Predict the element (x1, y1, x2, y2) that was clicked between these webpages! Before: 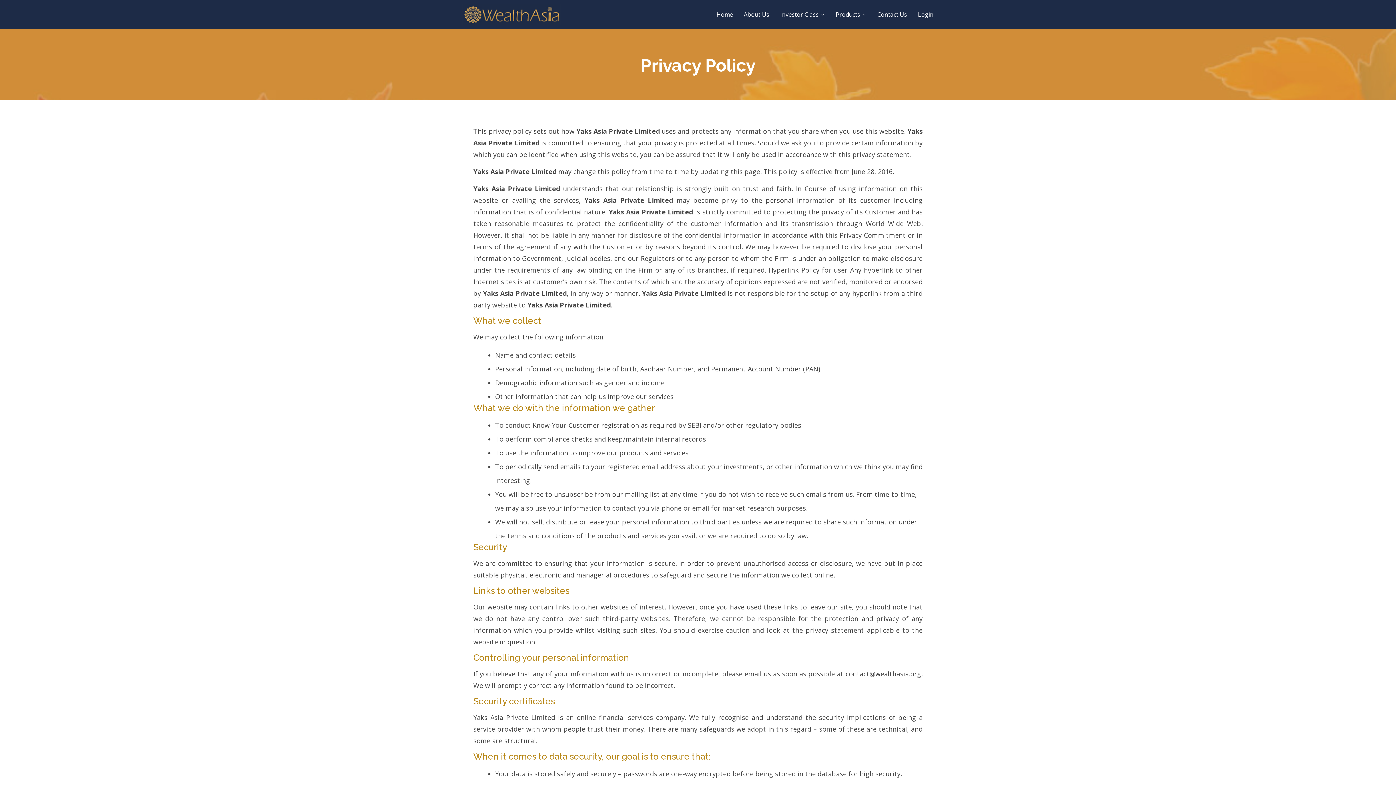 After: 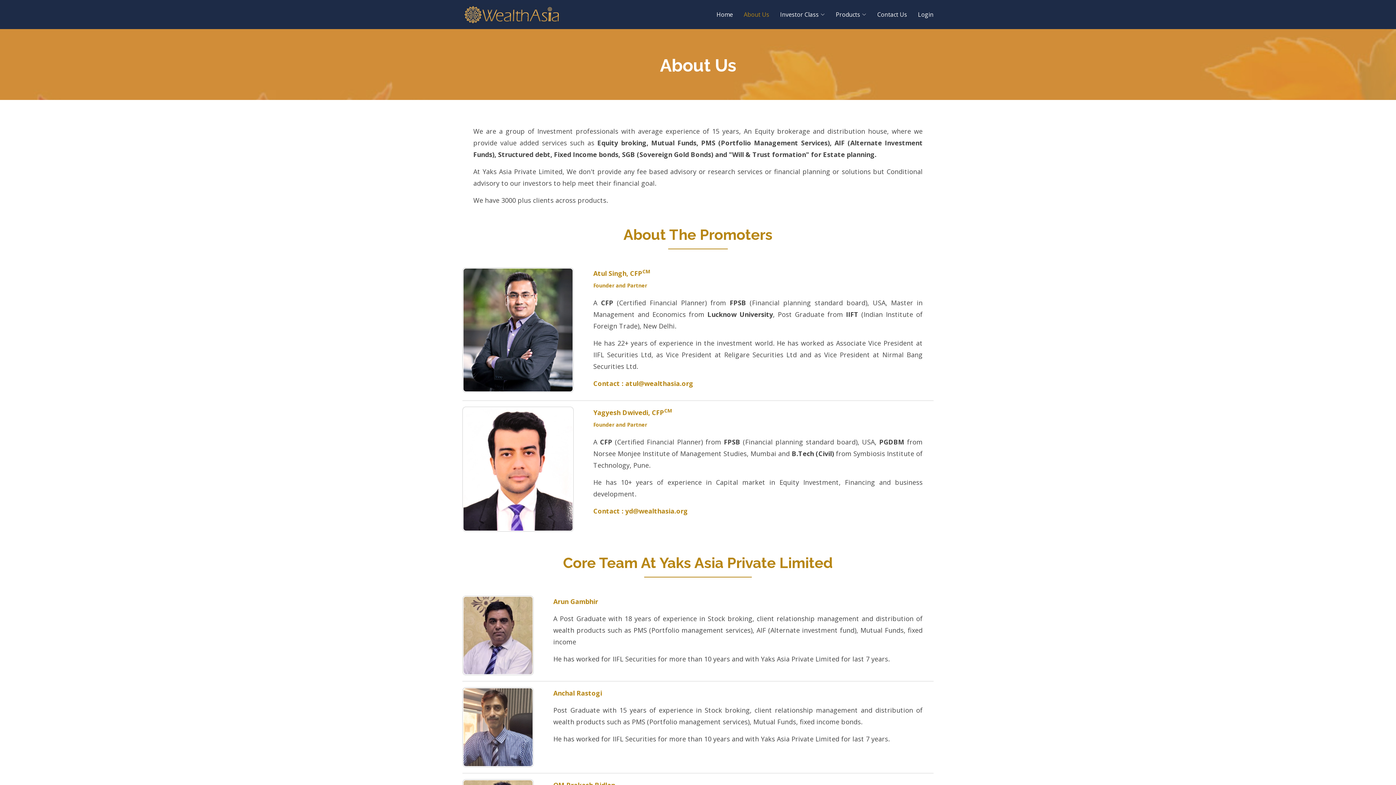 Action: label: About Us bbox: (733, 6, 769, 22)